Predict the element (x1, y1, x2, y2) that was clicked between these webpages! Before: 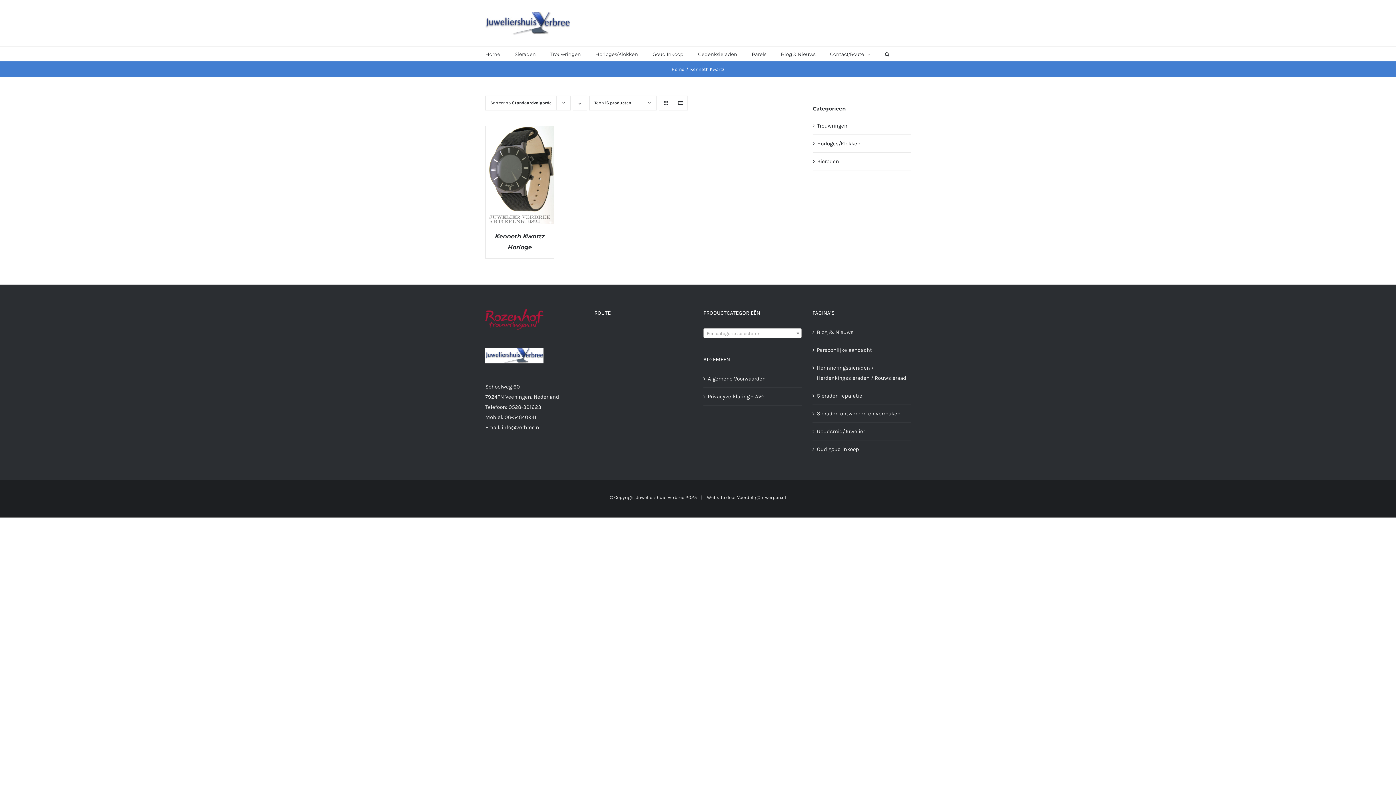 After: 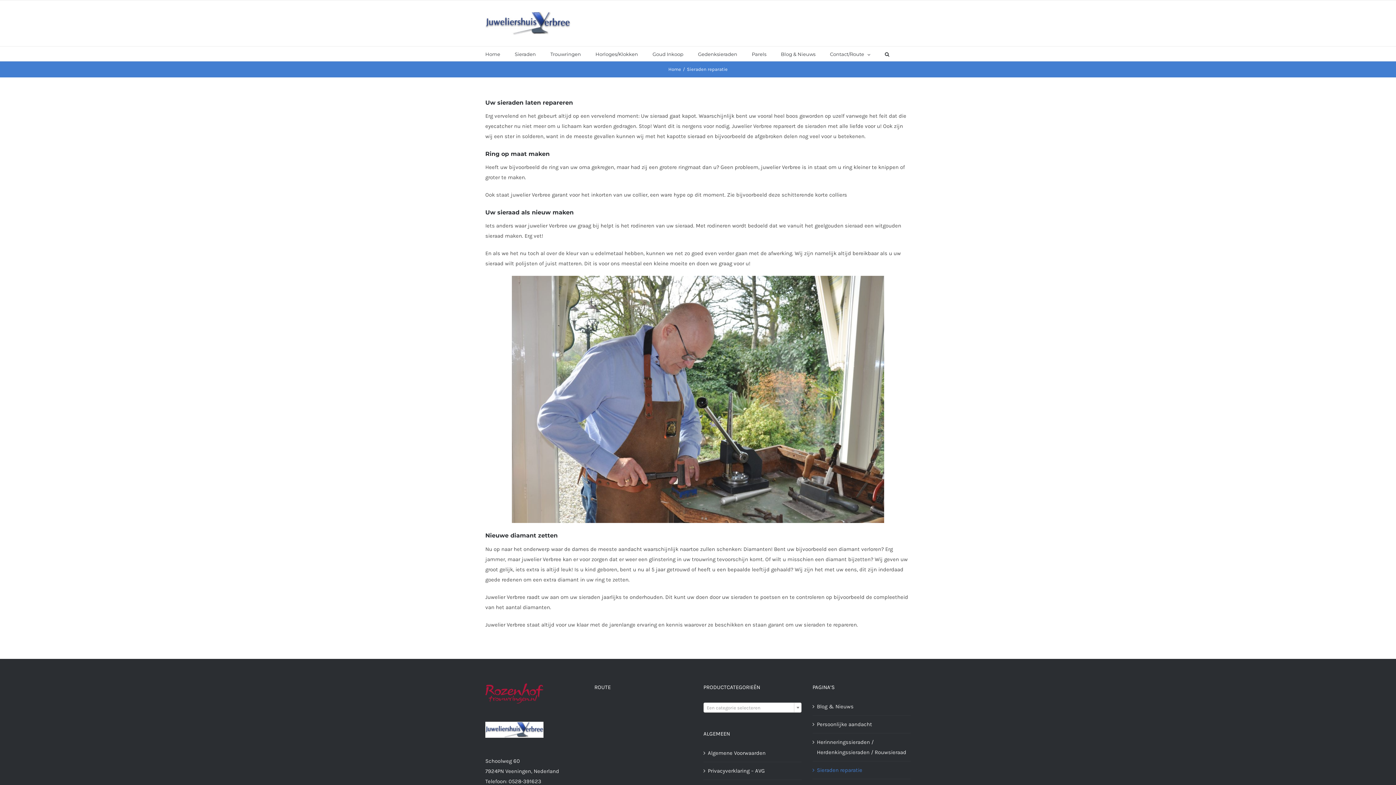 Action: bbox: (817, 390, 907, 401) label: Sieraden reparatie